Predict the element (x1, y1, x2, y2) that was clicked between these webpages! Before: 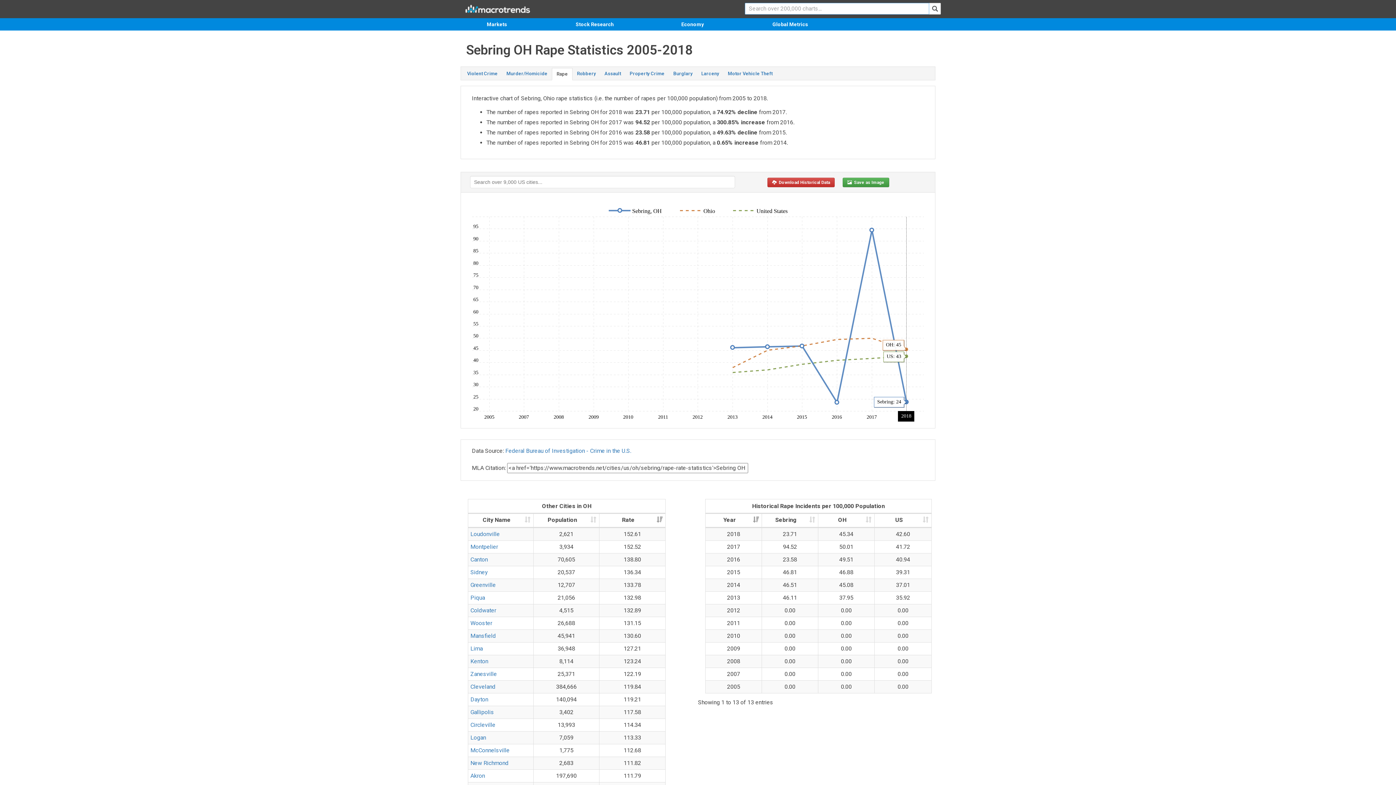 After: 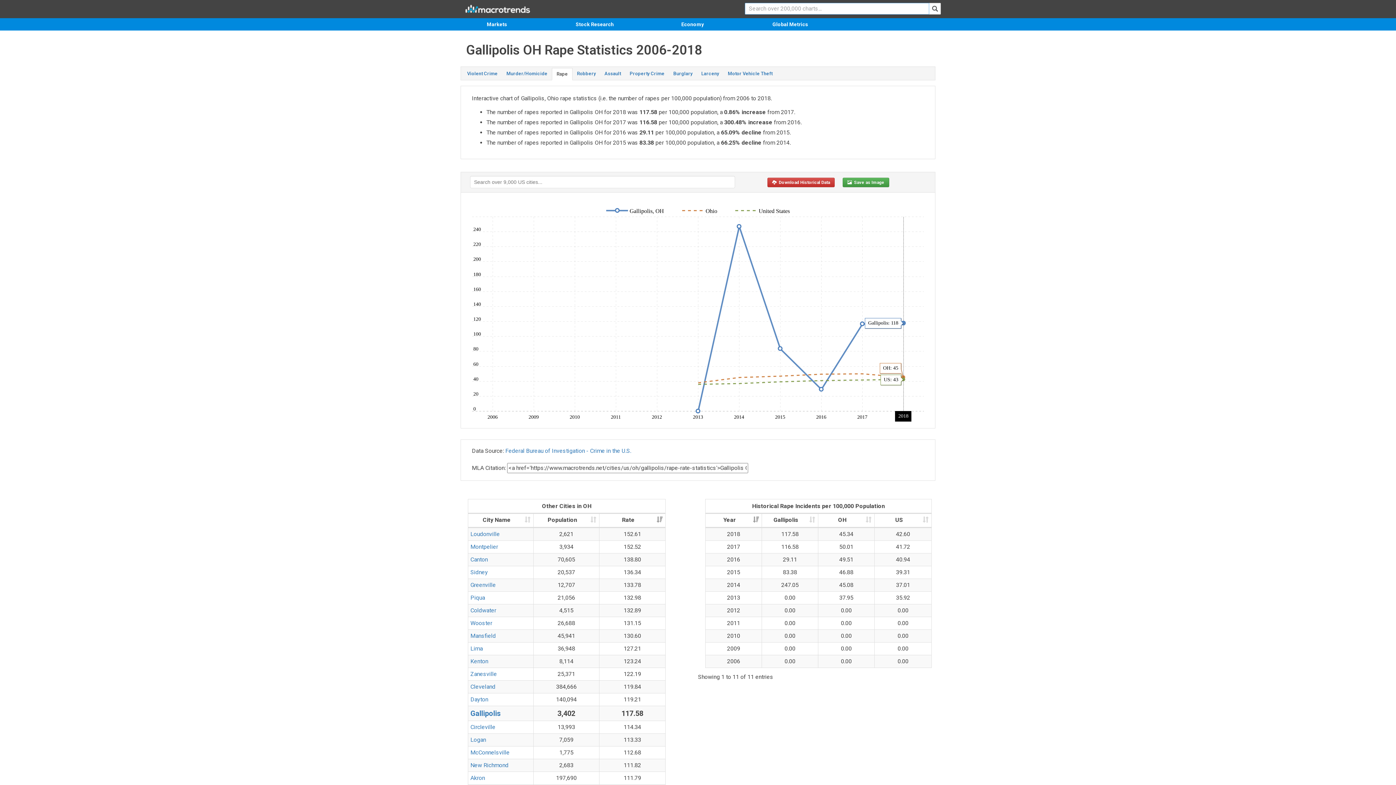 Action: bbox: (470, 709, 494, 716) label: Gallipolis